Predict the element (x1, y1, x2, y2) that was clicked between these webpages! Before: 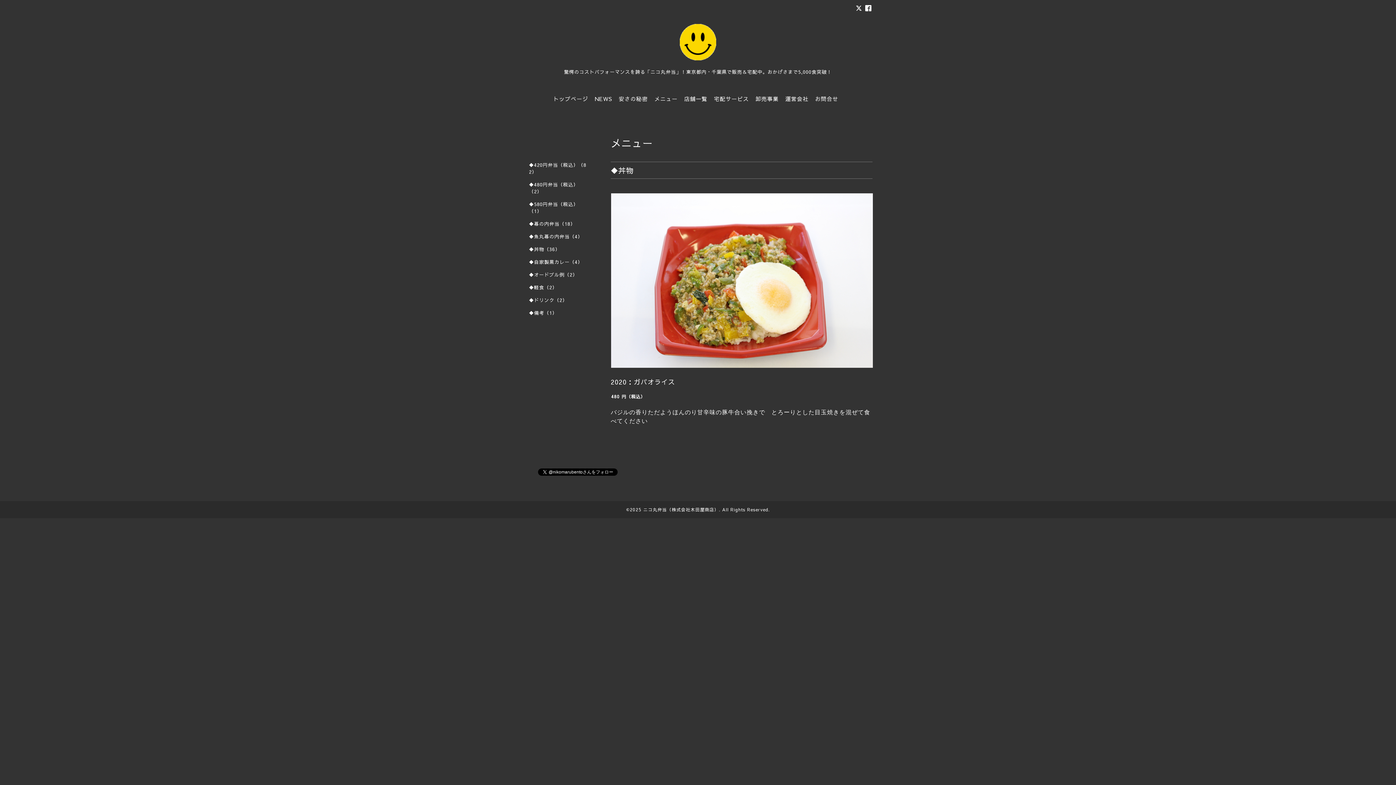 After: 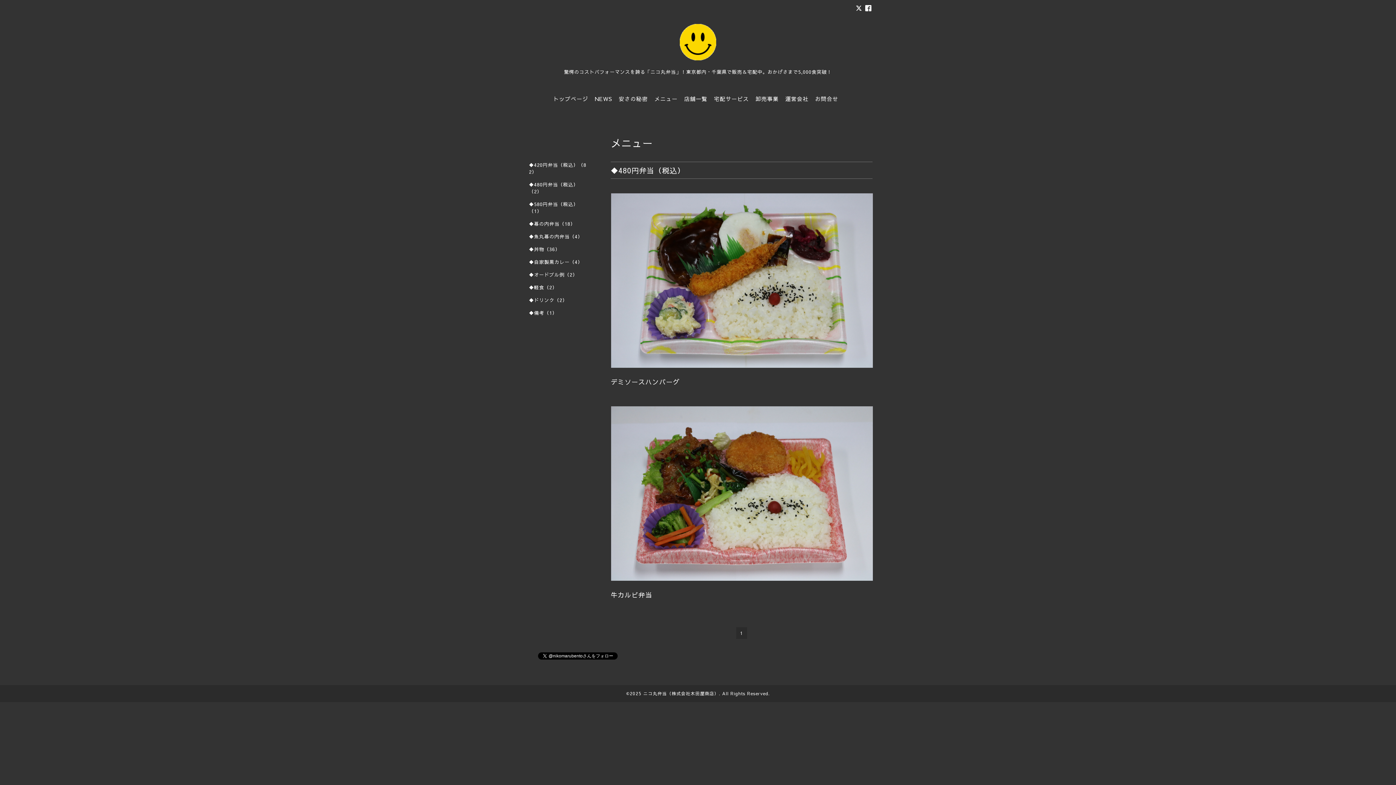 Action: bbox: (523, 181, 596, 200) label: ◆480円弁当（税込）（2）